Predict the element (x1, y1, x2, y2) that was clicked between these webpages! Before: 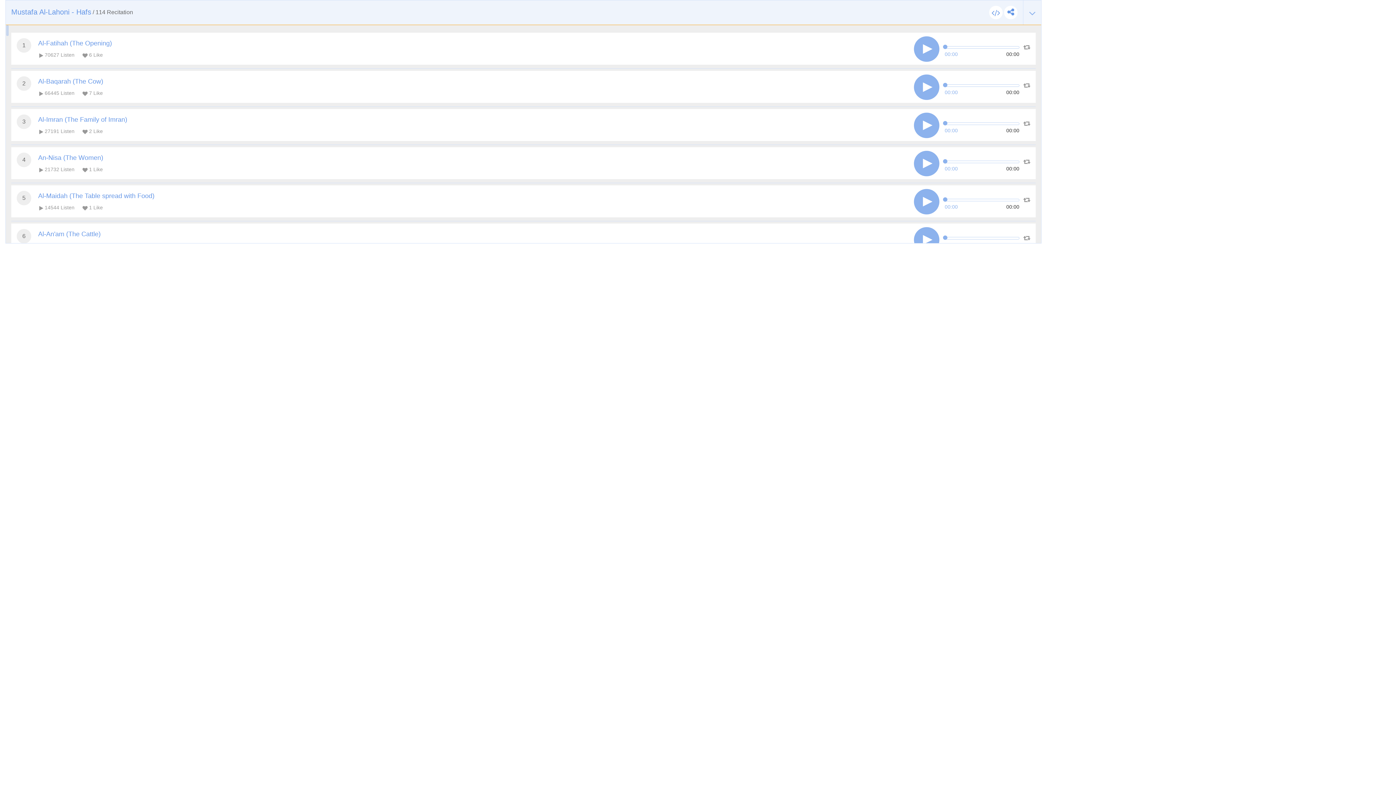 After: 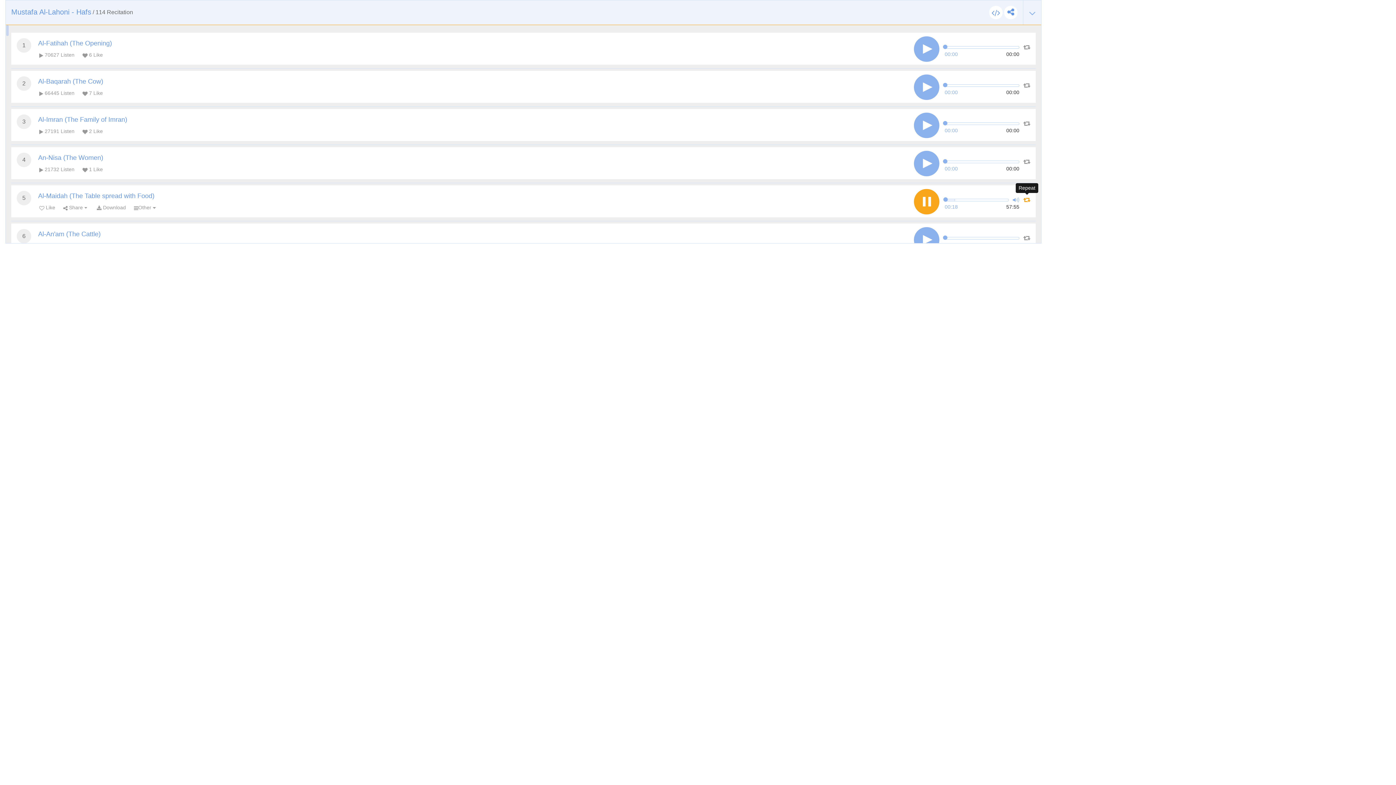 Action: bbox: (1023, 194, 1030, 204)